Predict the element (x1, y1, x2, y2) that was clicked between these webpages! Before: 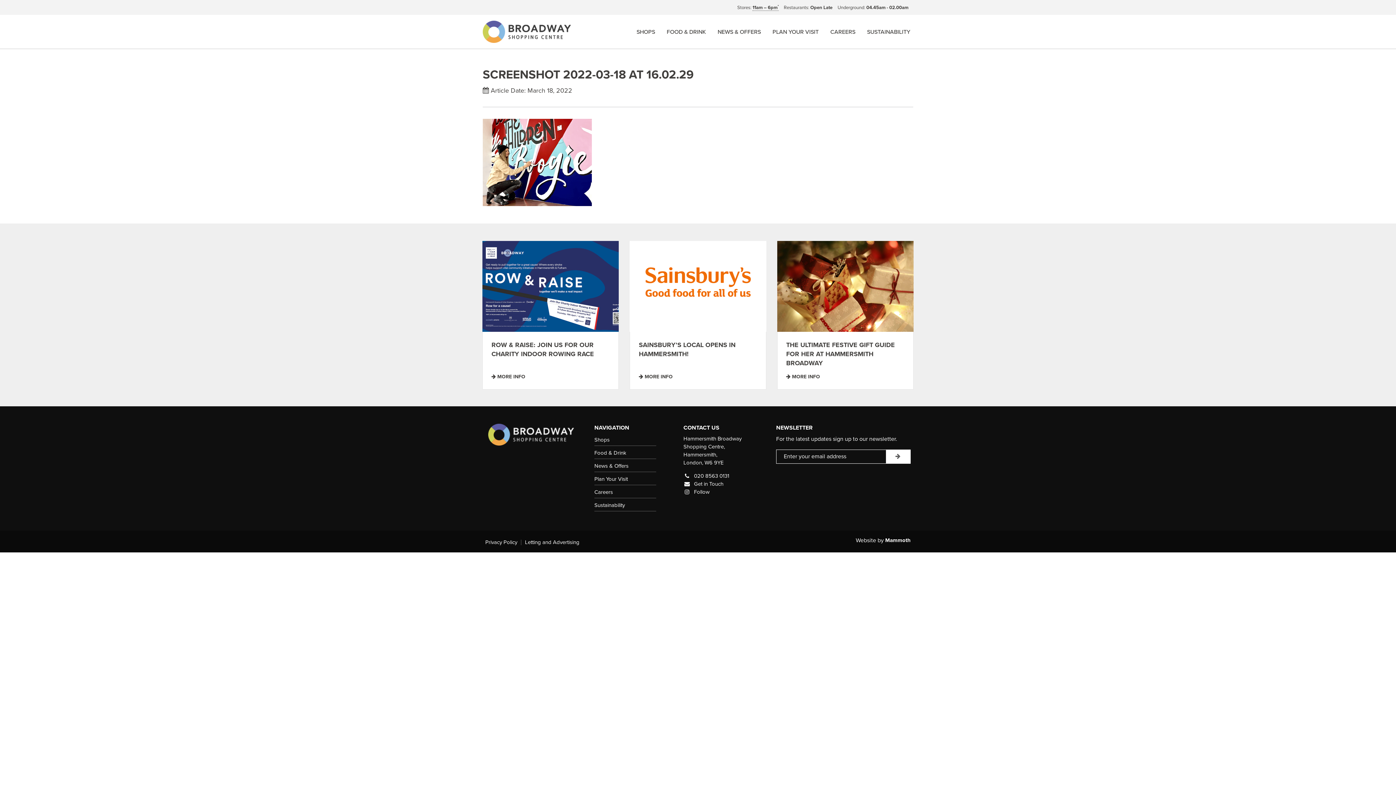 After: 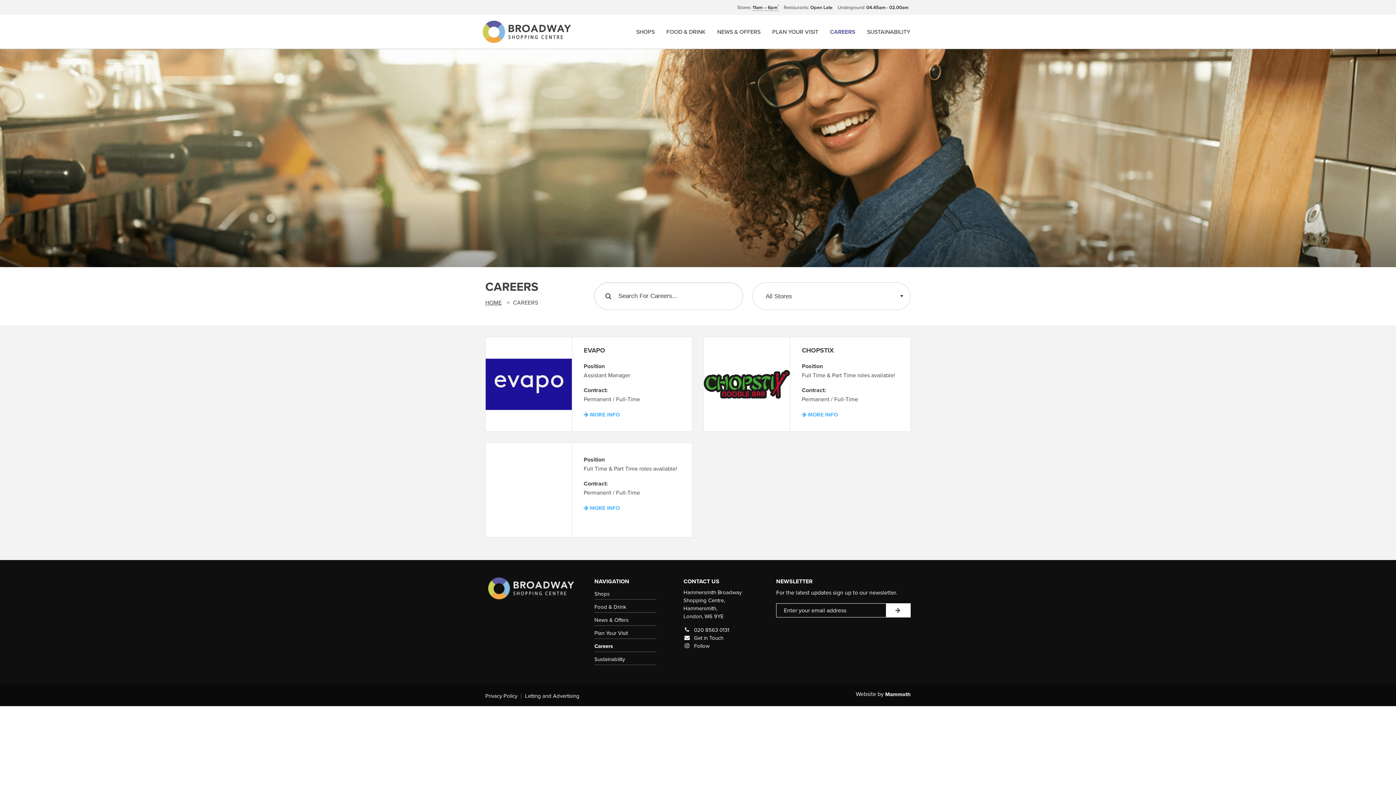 Action: bbox: (594, 487, 656, 498) label: Careers